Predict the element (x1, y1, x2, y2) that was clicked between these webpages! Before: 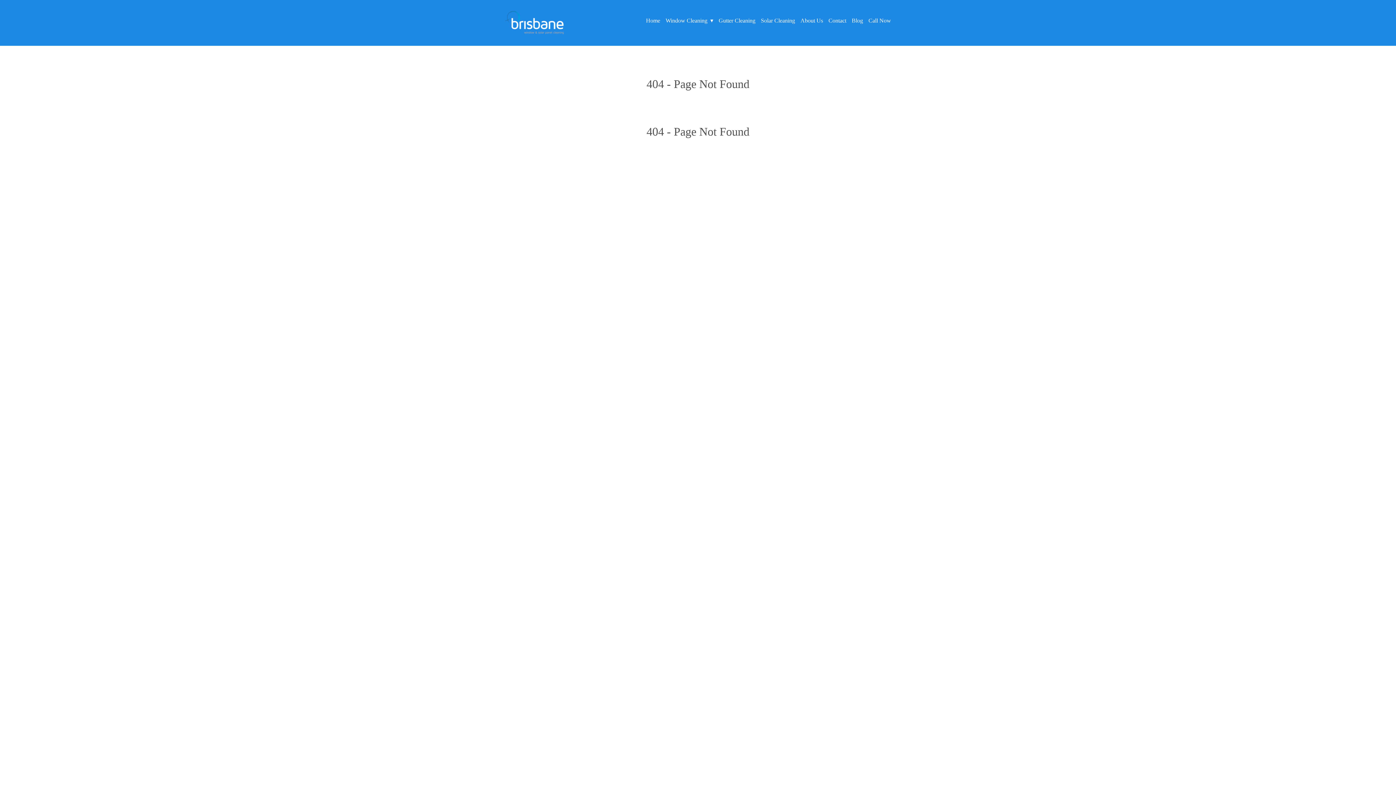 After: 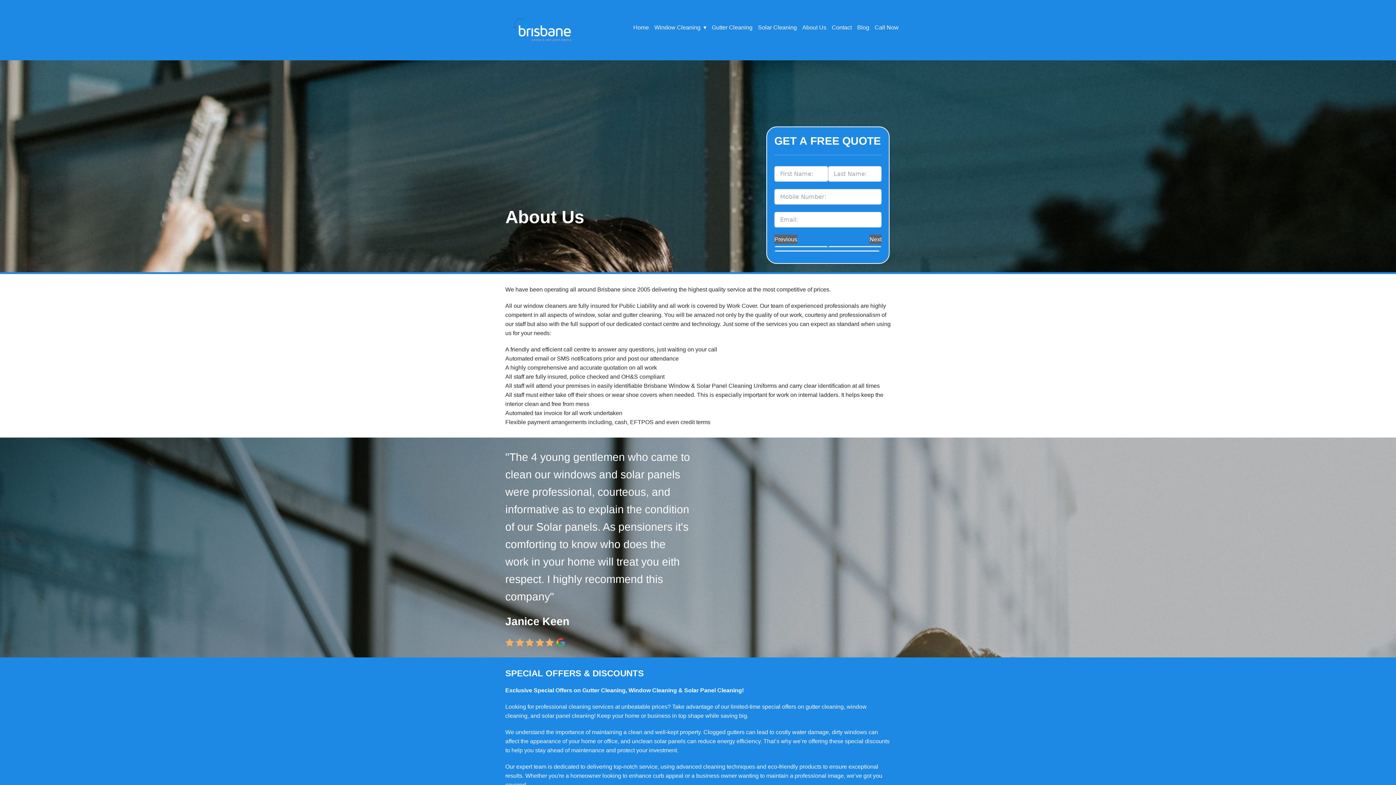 Action: label: About Us bbox: (800, 17, 823, 23)